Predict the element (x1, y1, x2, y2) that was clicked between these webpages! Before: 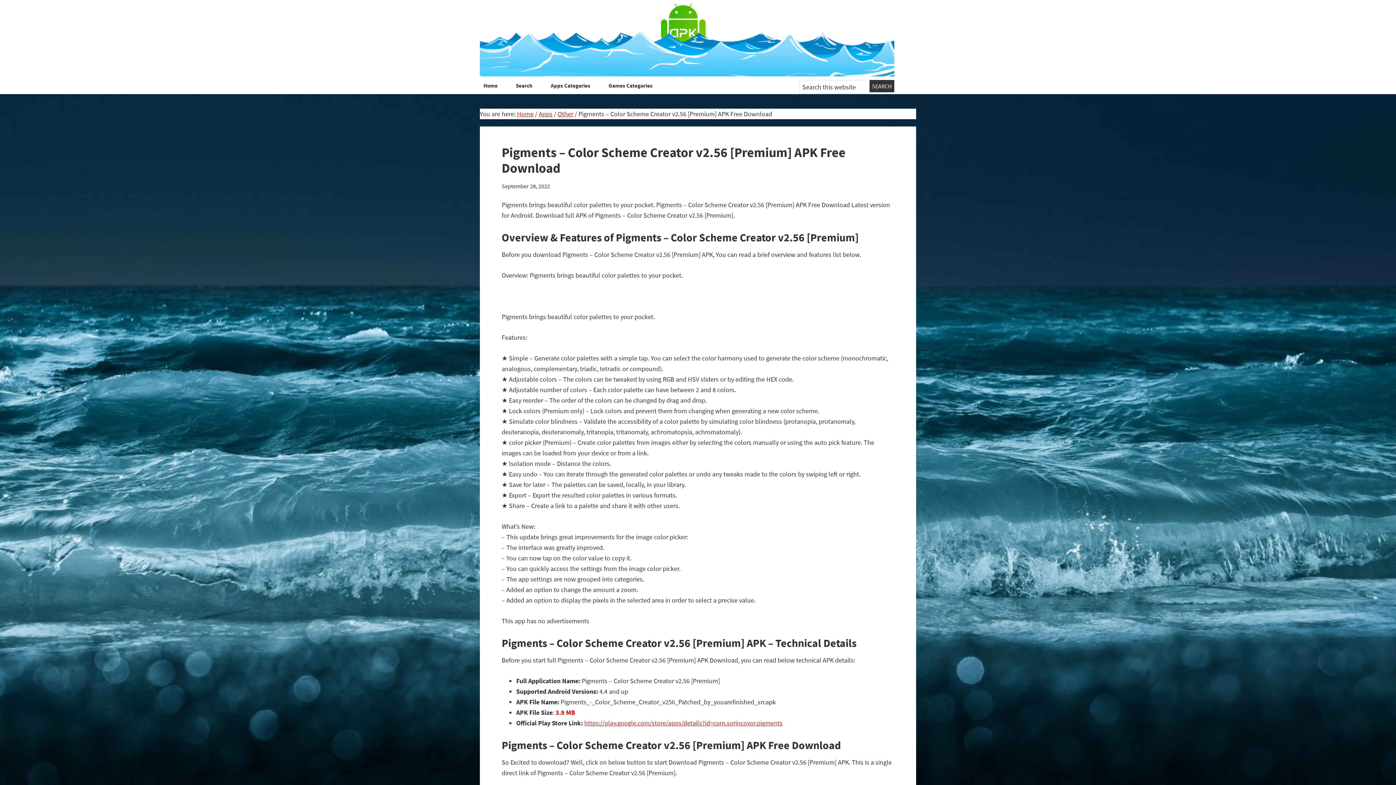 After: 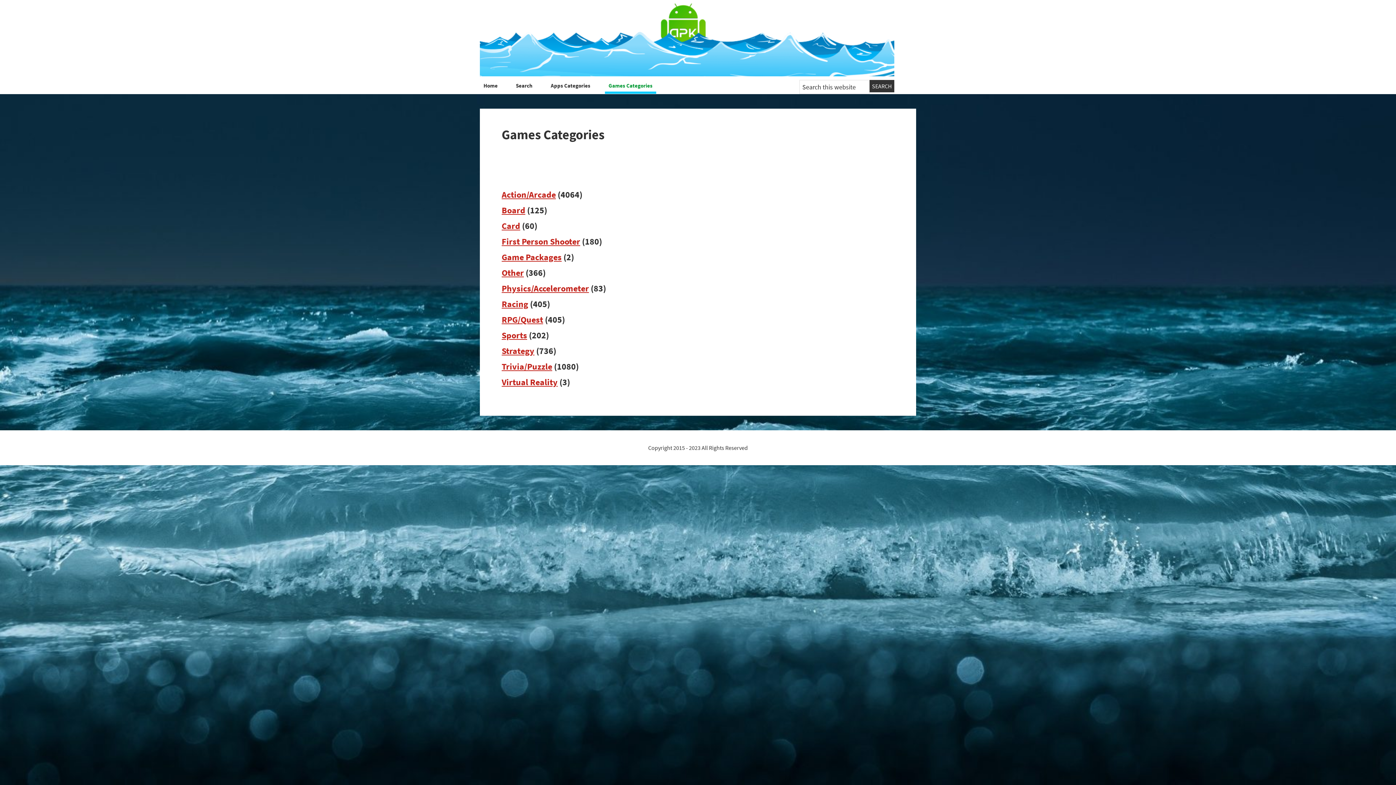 Action: label: Games Categories bbox: (605, 80, 656, 93)